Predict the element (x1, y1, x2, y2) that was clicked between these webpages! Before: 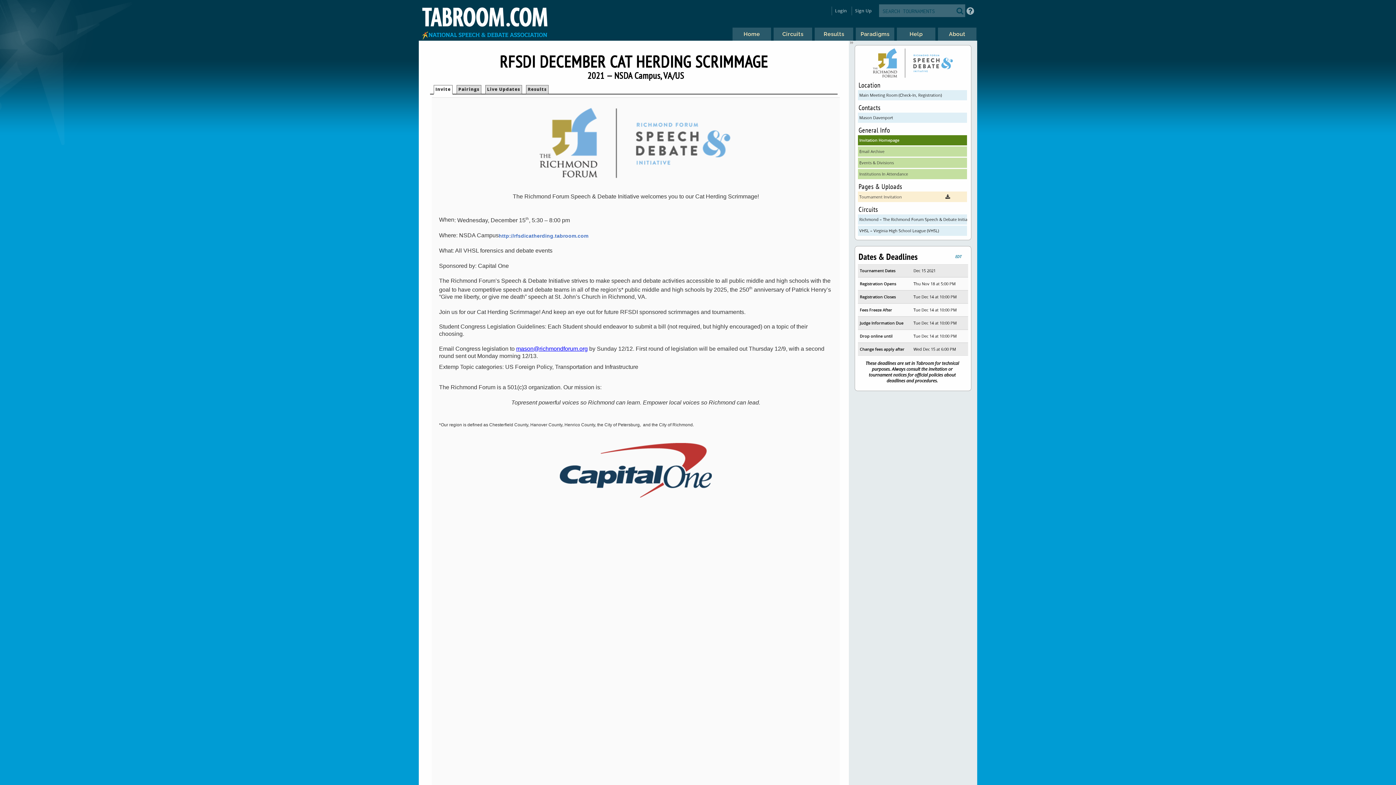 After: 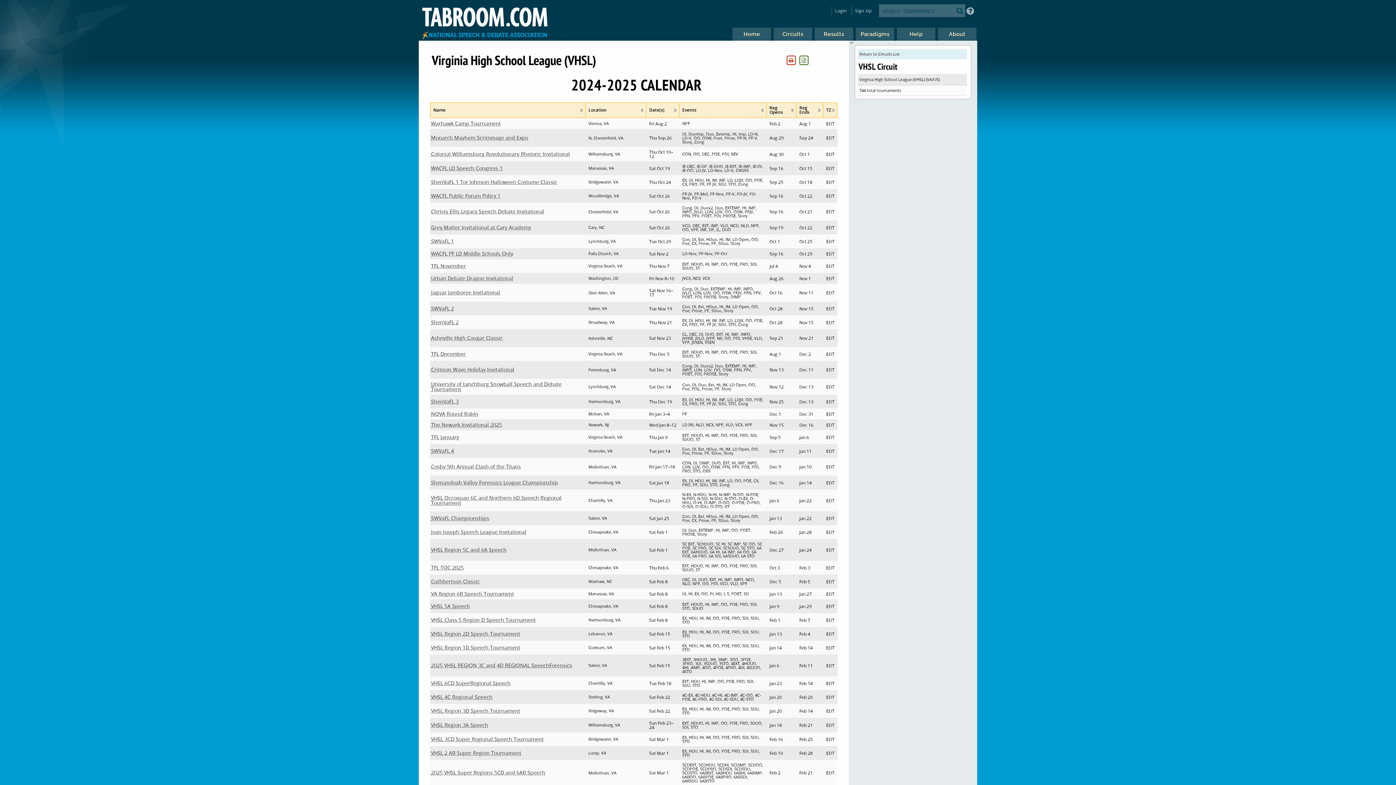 Action: bbox: (858, 225, 967, 235) label: VHSL – Virginia High School League (VHSL)